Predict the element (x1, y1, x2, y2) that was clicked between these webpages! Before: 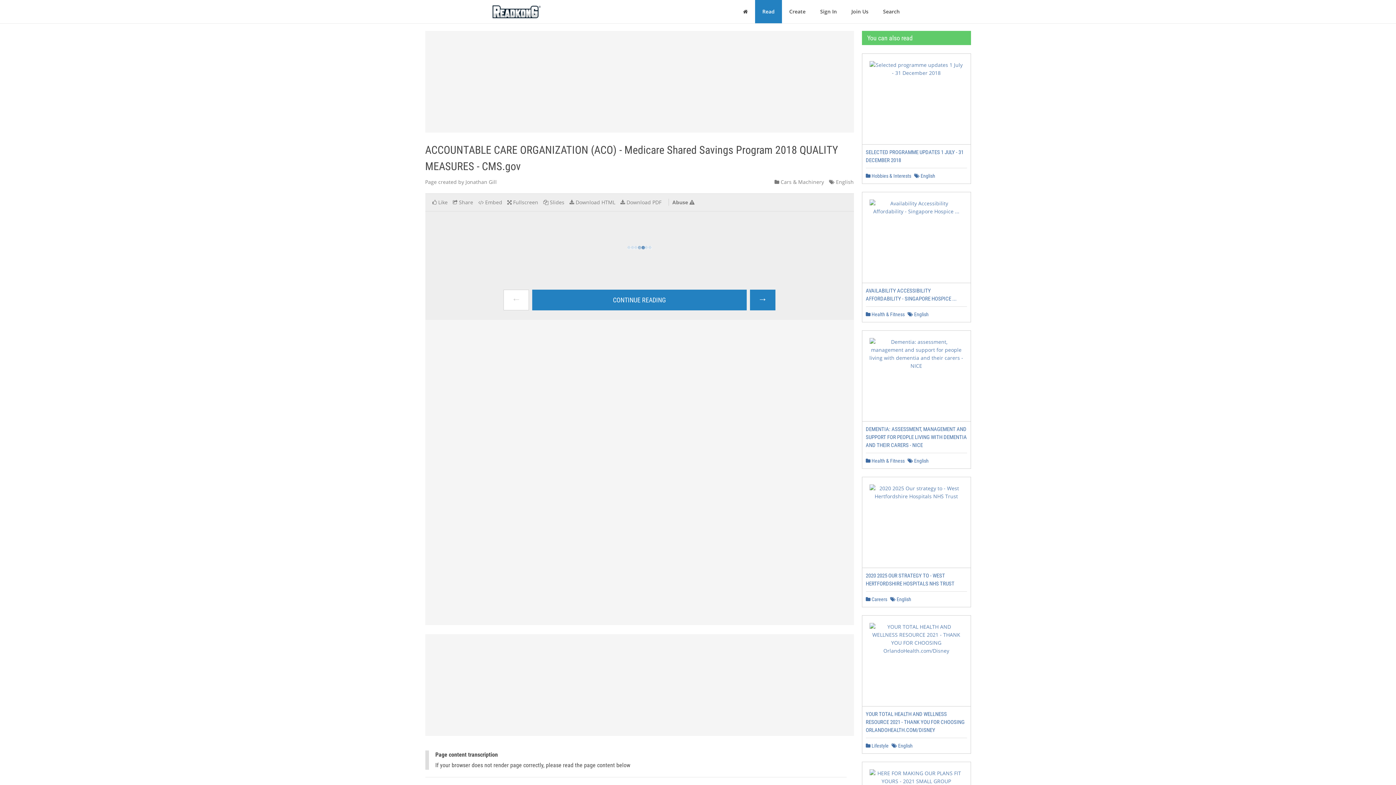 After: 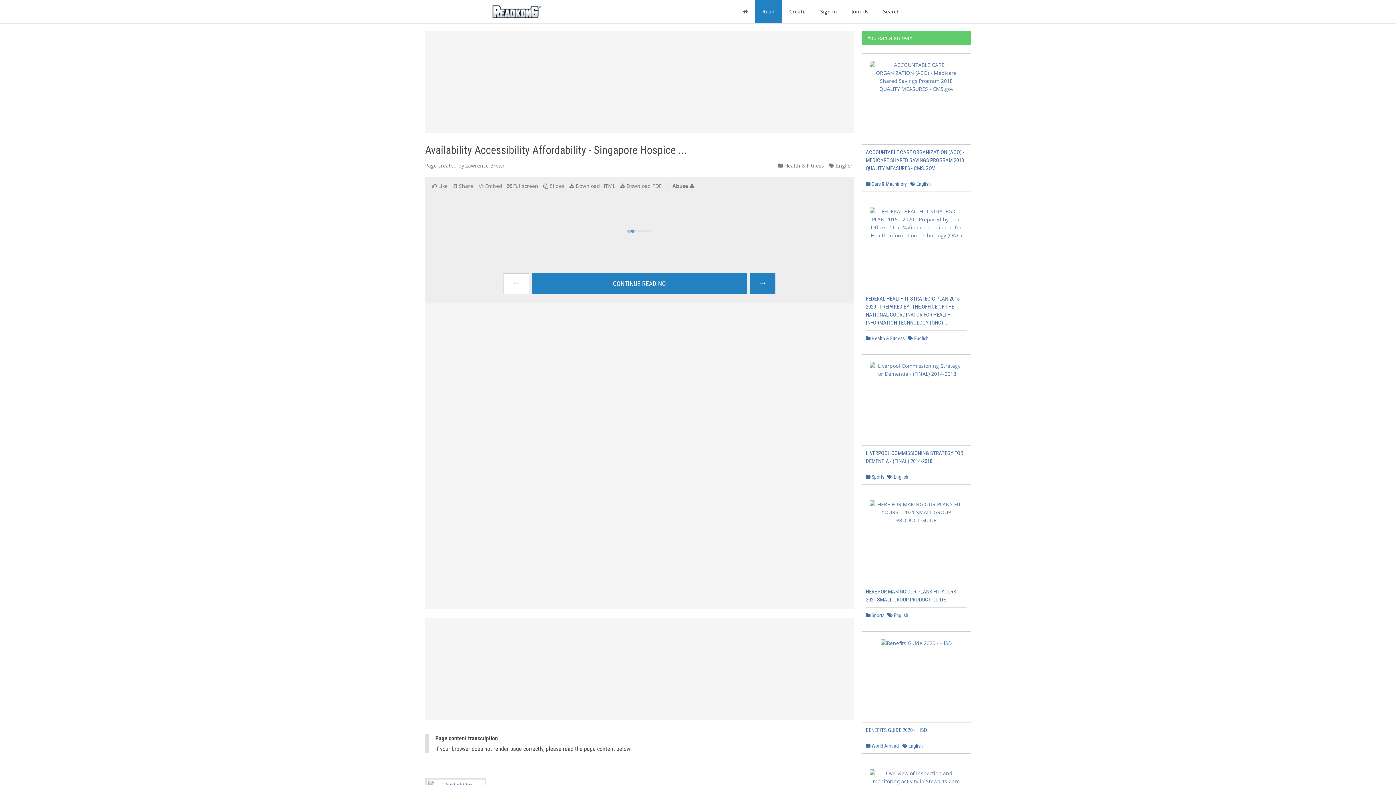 Action: bbox: (869, 203, 963, 210)